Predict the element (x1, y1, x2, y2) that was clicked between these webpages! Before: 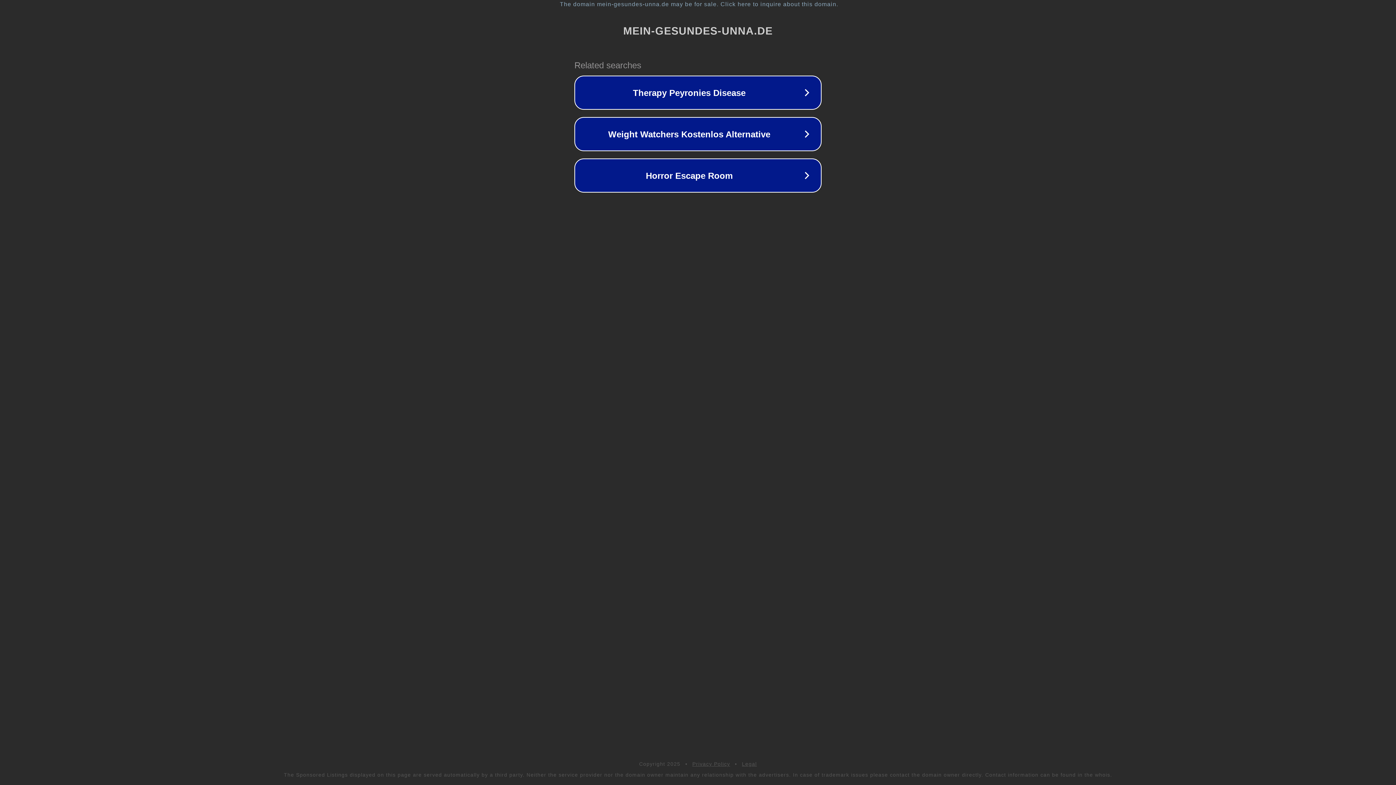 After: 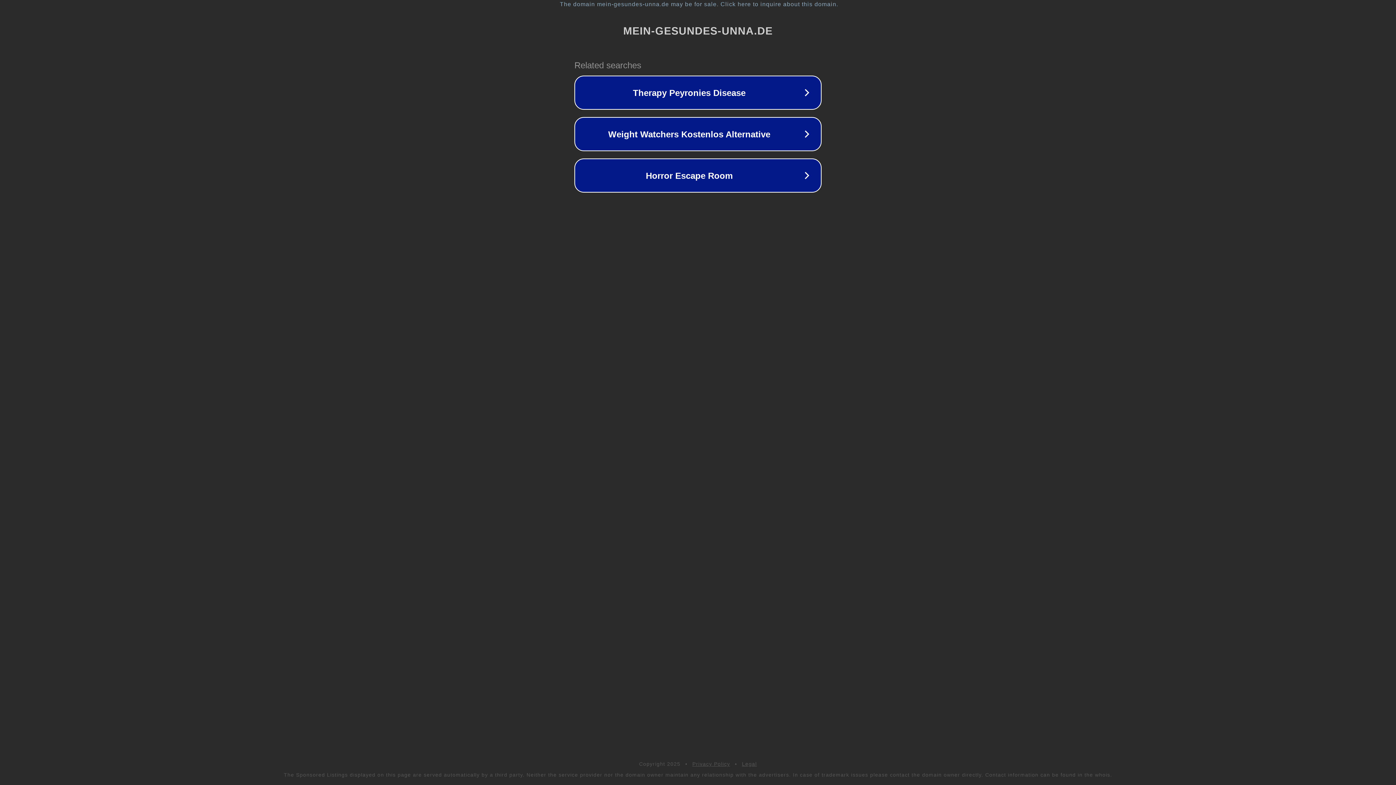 Action: bbox: (692, 761, 730, 767) label: Privacy Policy